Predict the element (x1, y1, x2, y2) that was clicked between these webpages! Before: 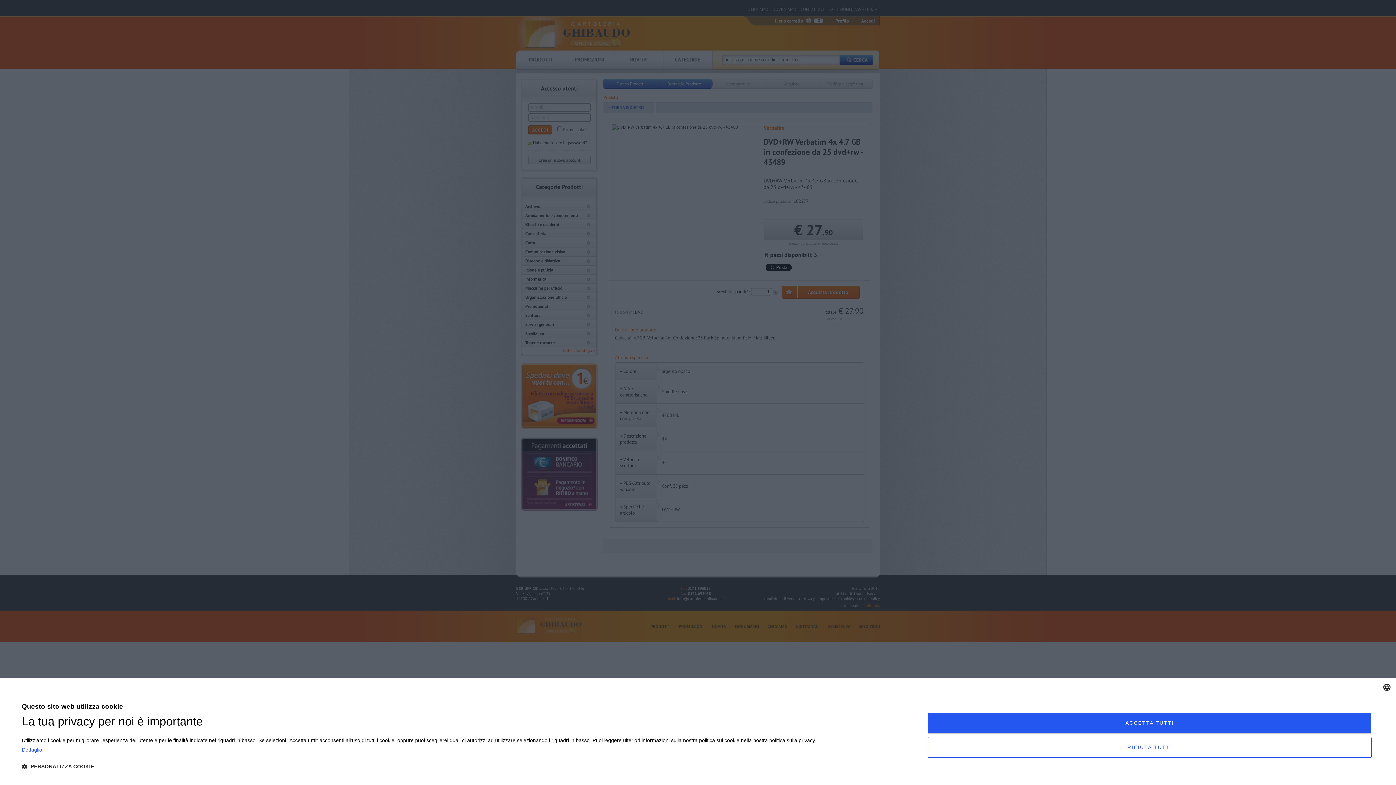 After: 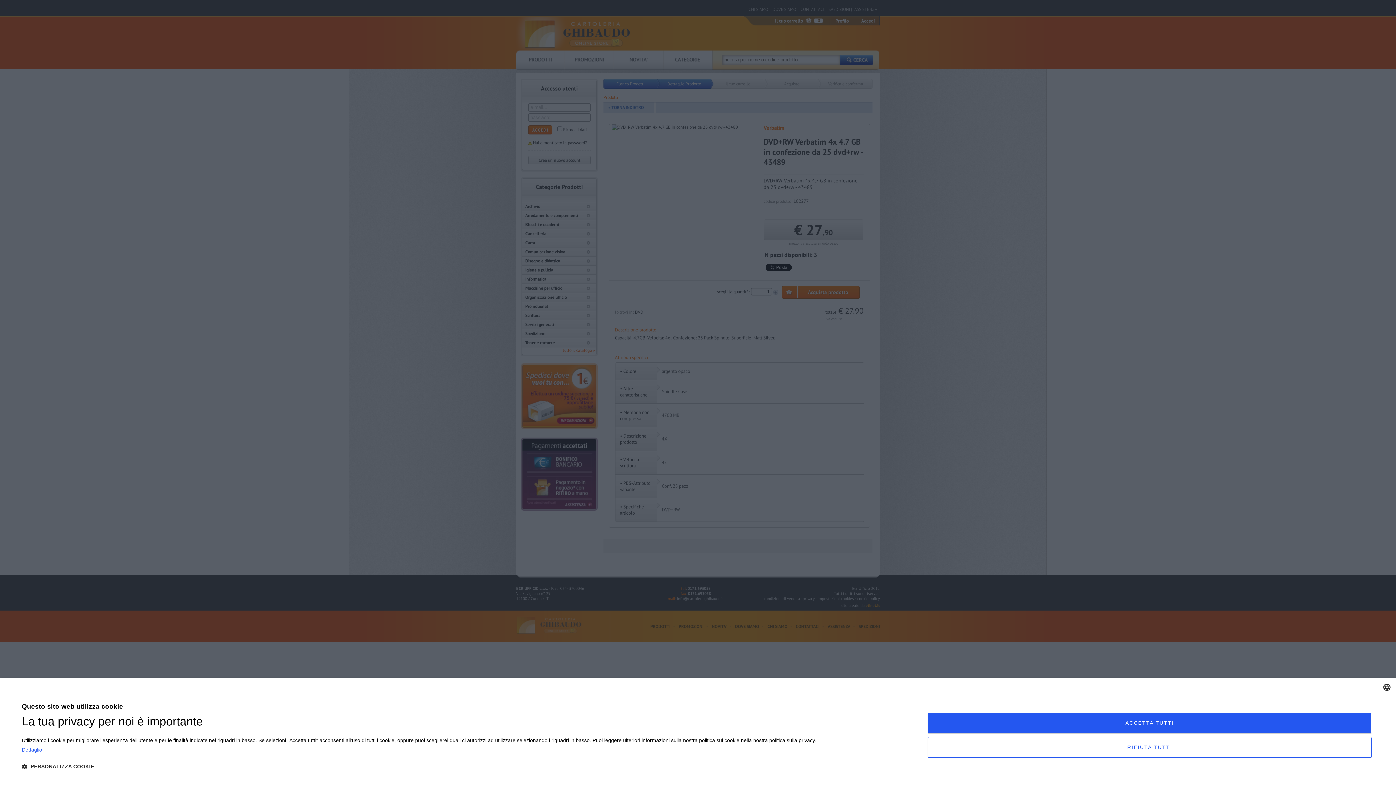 Action: bbox: (21, 746, 816, 754) label: Privacy Policy, opens a new window